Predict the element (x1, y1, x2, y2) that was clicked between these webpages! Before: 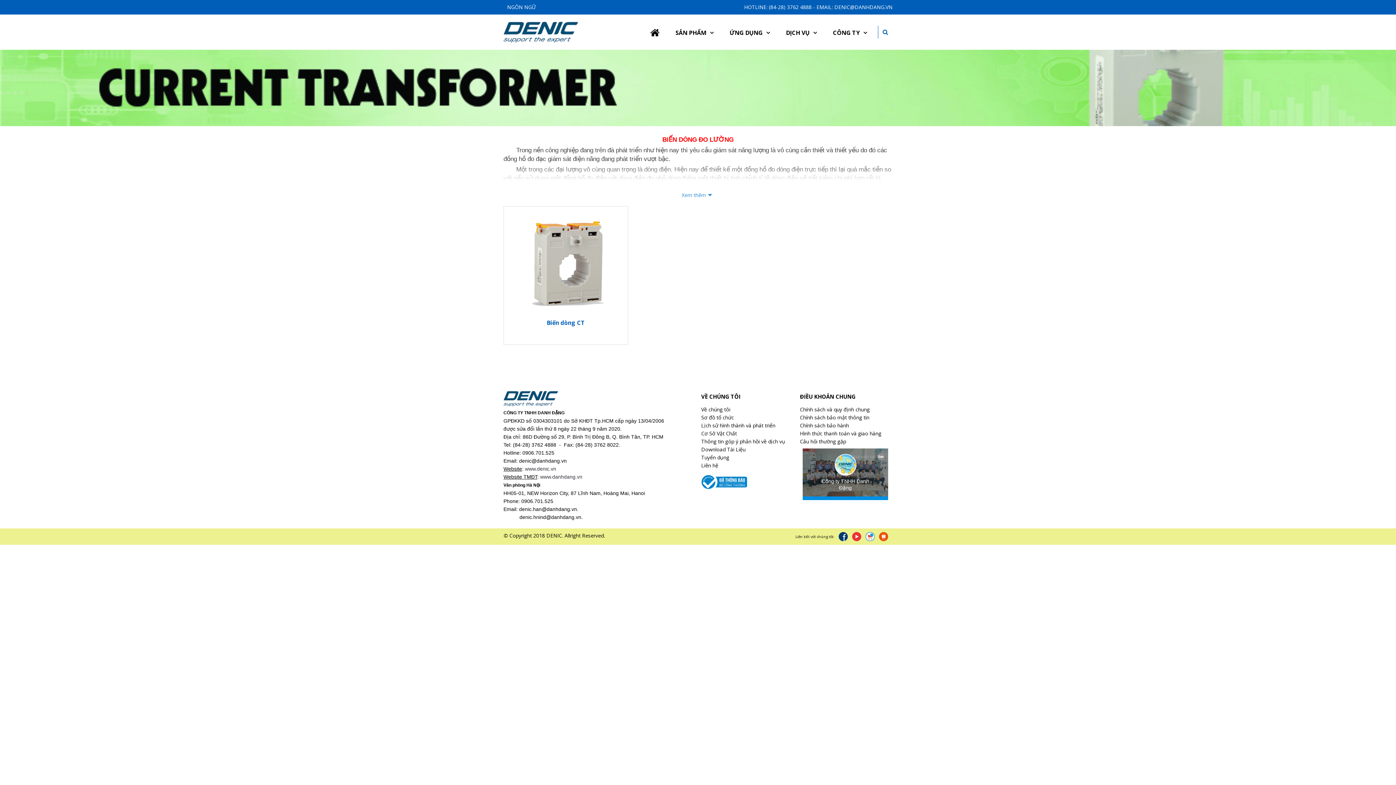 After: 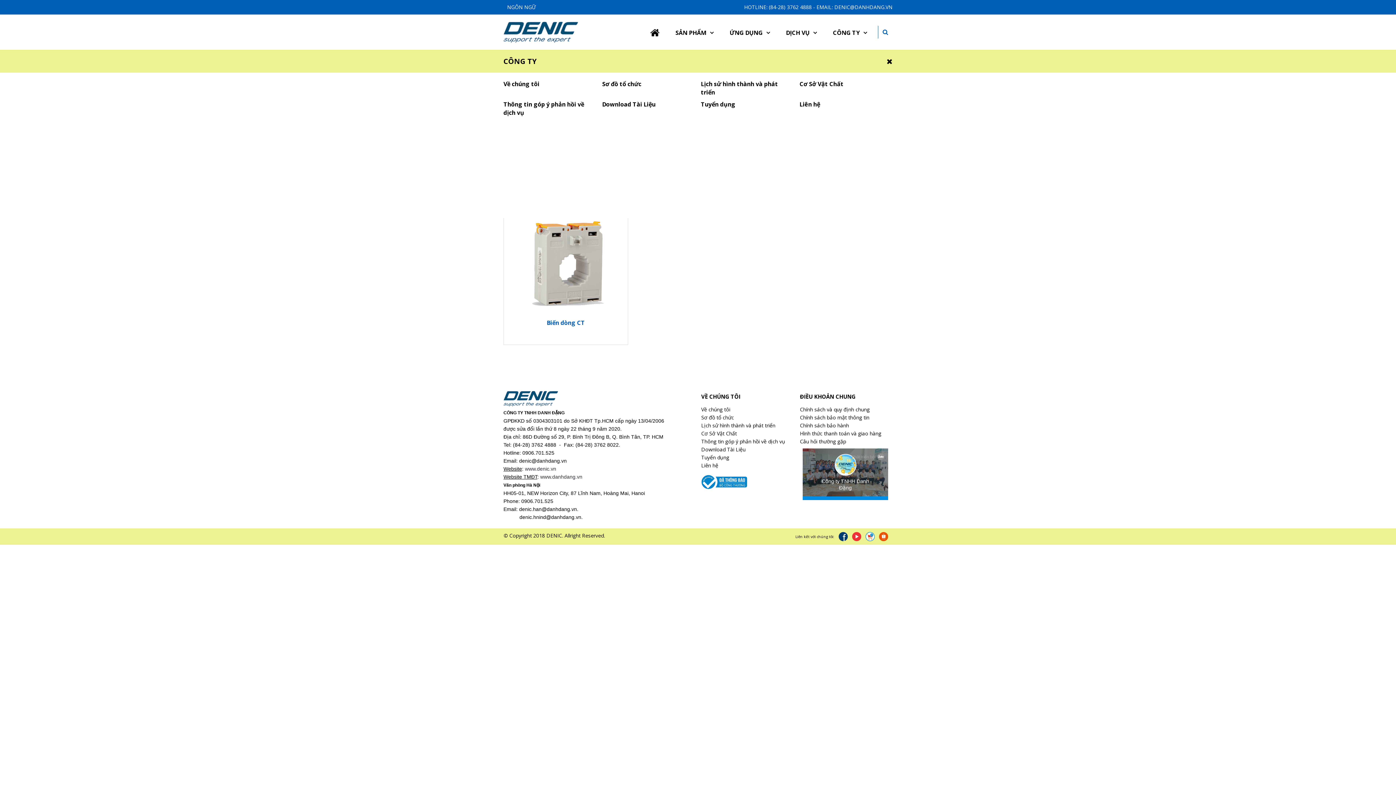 Action: label: CÔNG TY bbox: (833, 25, 867, 40)